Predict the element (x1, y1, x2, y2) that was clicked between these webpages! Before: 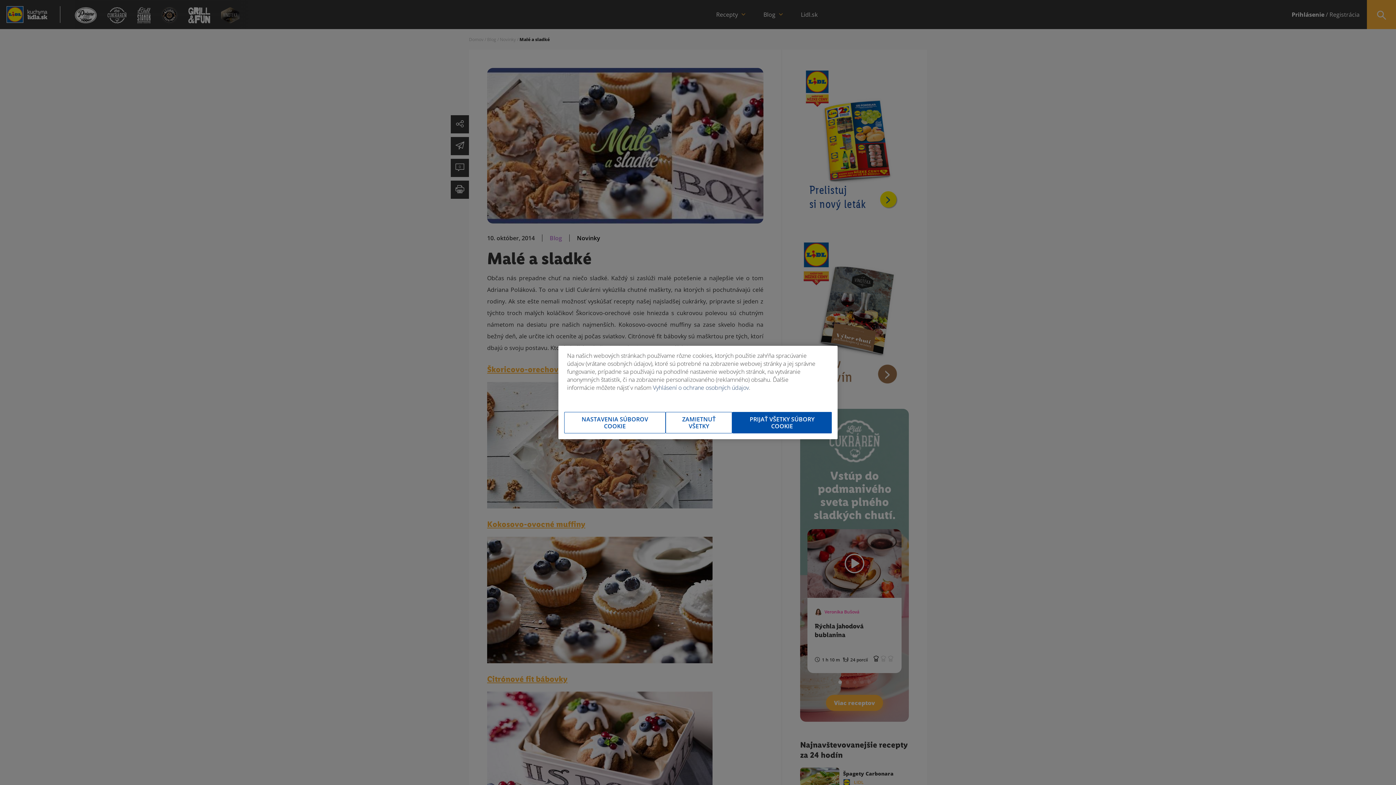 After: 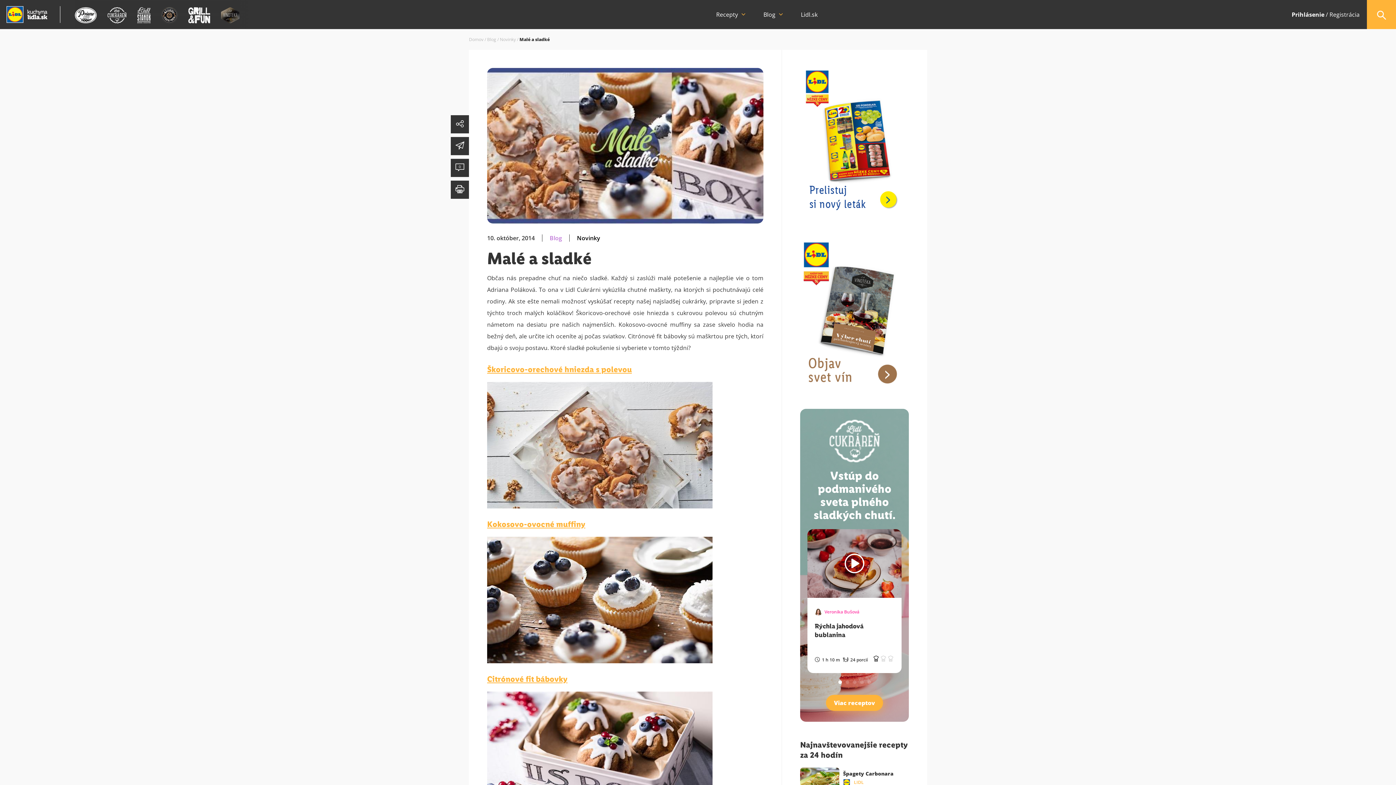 Action: bbox: (665, 412, 732, 433) label: ZAMIETNUŤ VŠETKY